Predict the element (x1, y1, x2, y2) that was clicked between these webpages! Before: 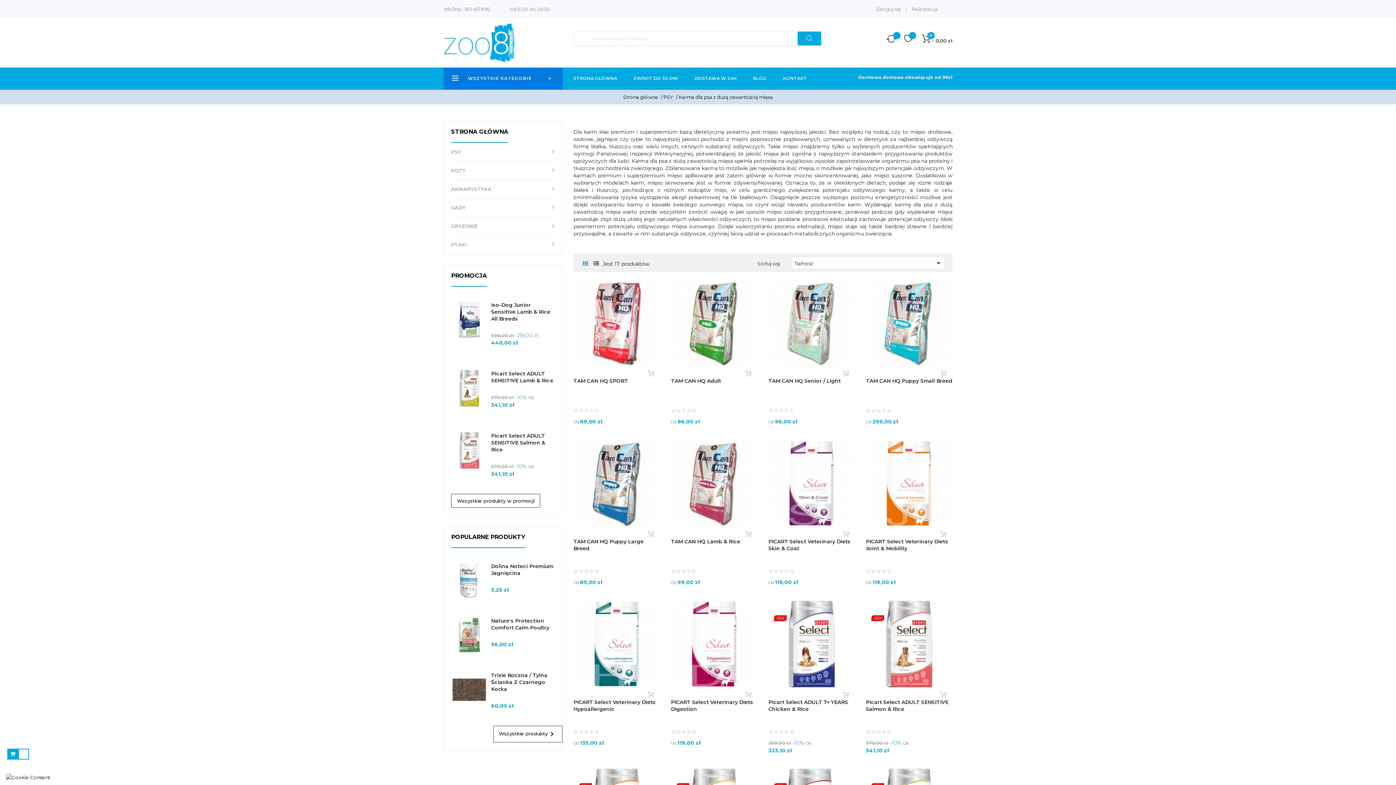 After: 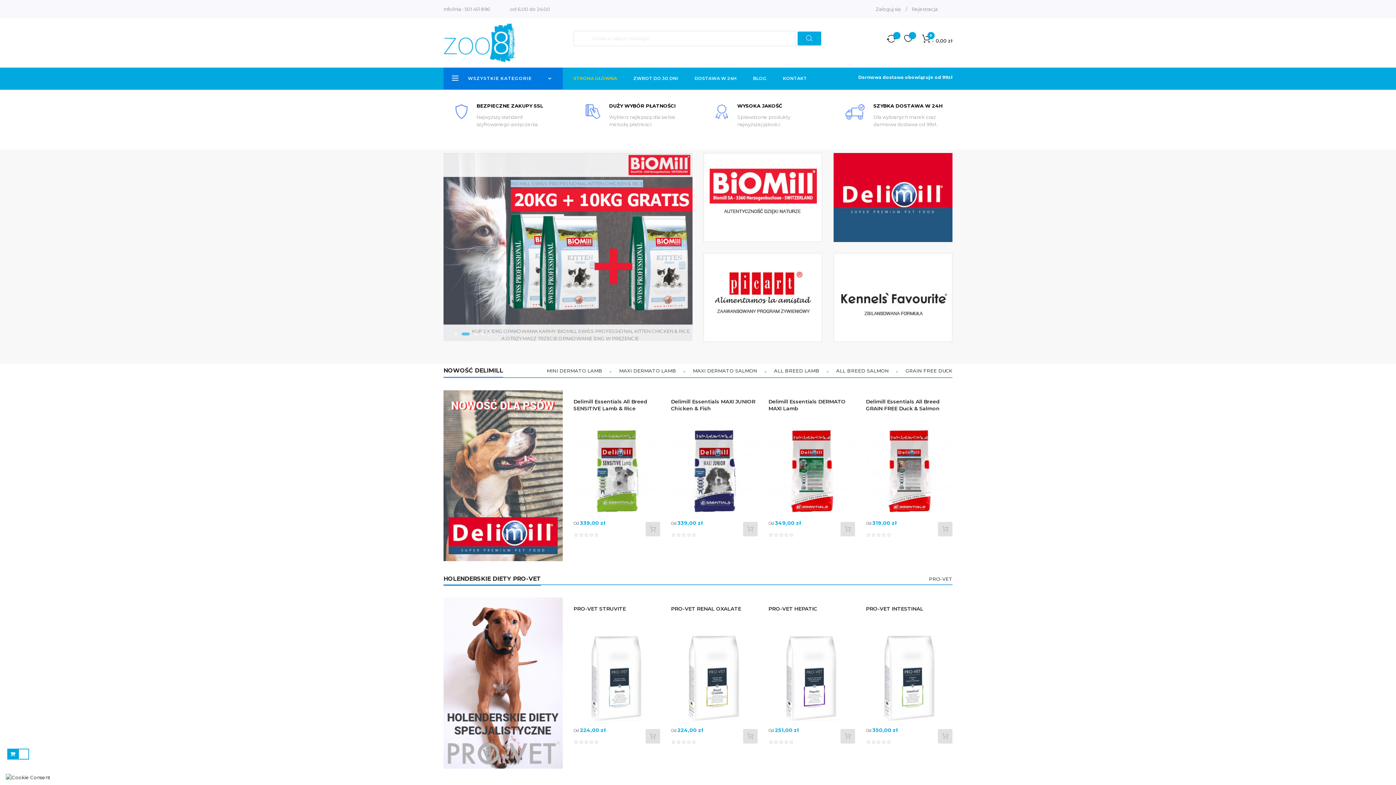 Action: label: STRONA GŁÓWNA bbox: (573, 67, 617, 89)